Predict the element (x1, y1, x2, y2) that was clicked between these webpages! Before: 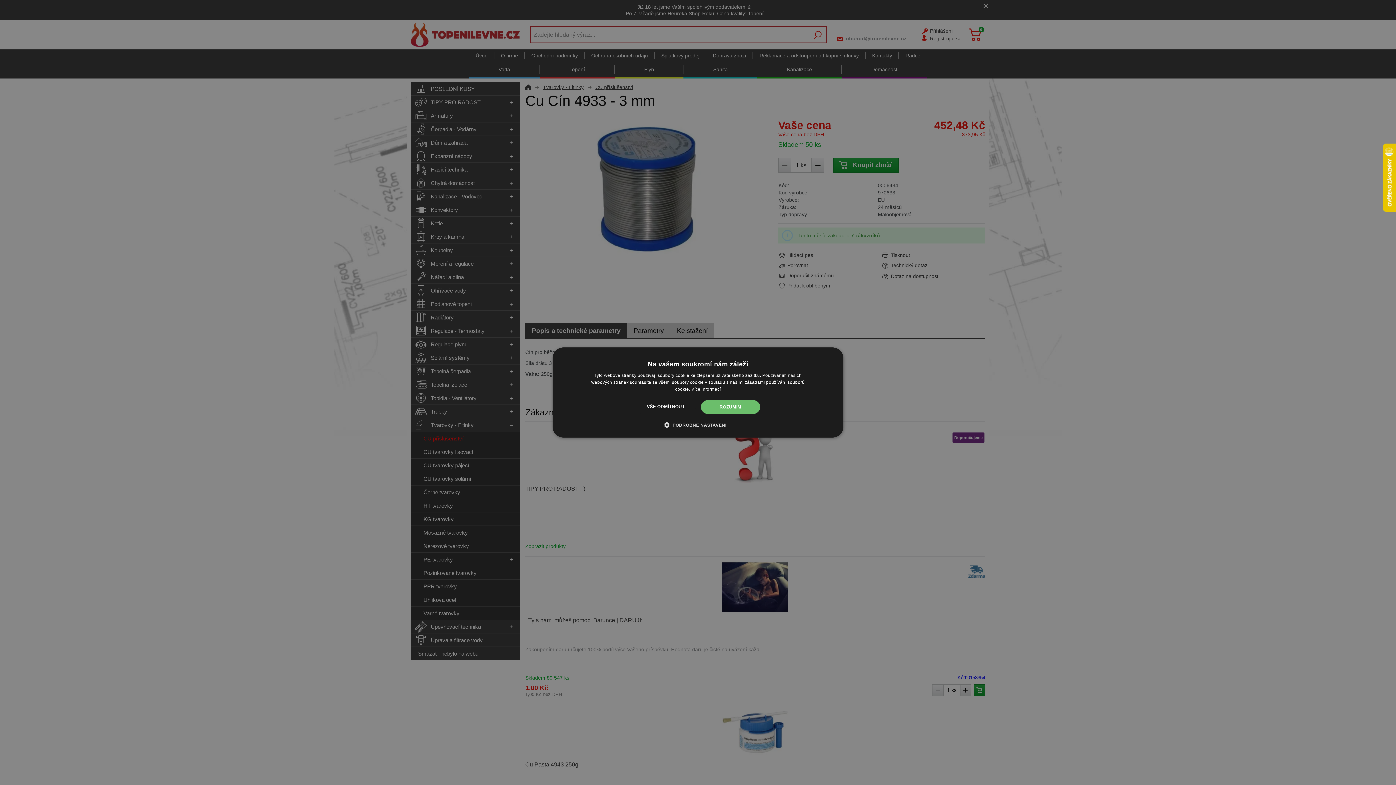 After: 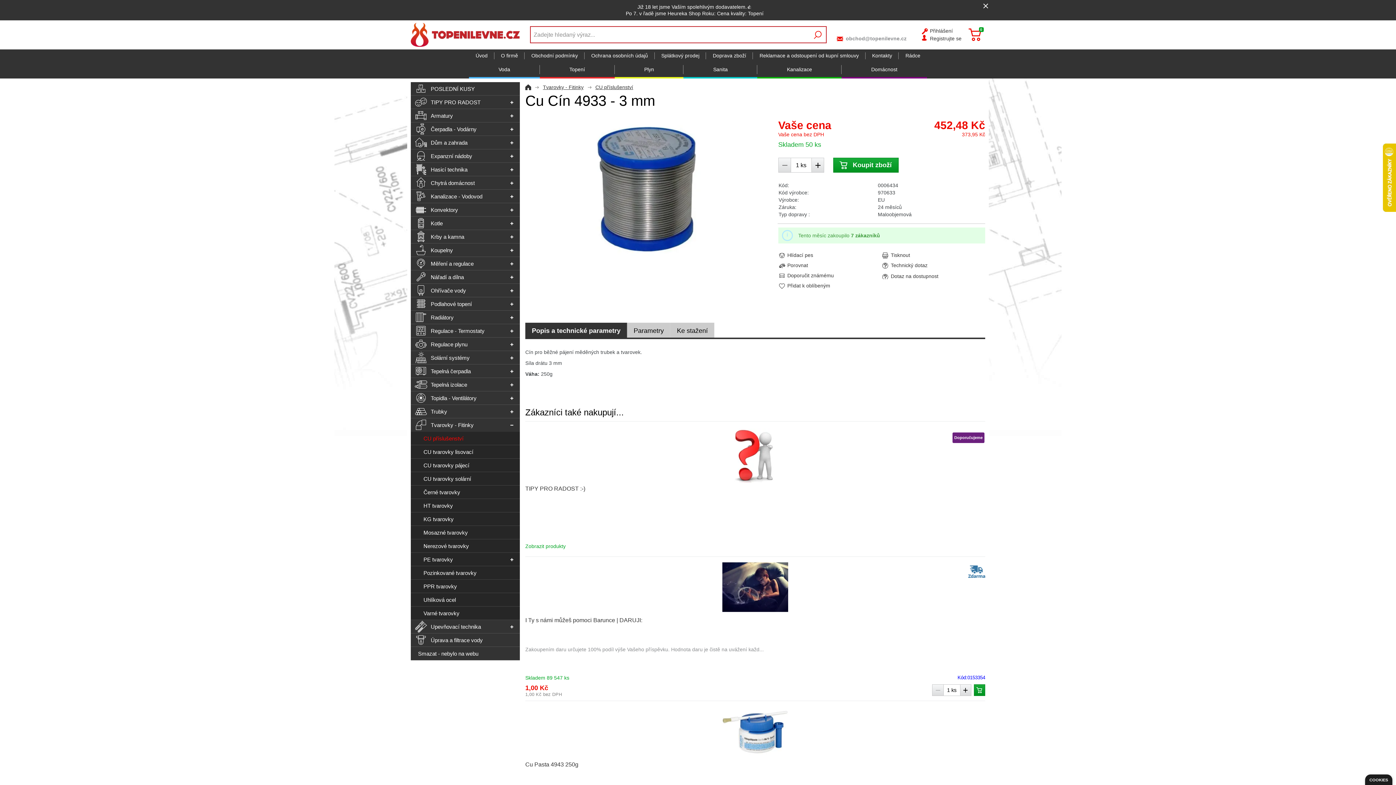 Action: label: ROZUMÍM bbox: (700, 400, 760, 414)